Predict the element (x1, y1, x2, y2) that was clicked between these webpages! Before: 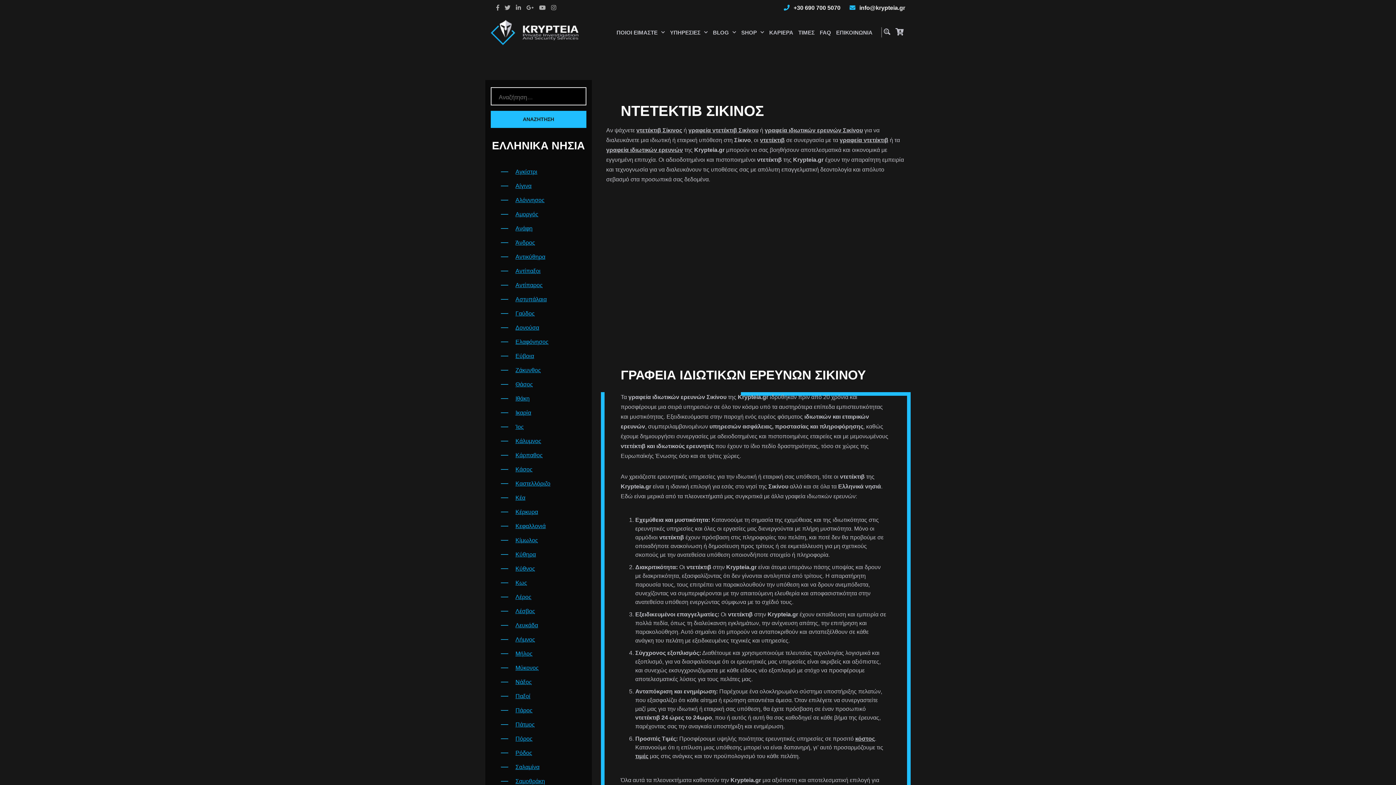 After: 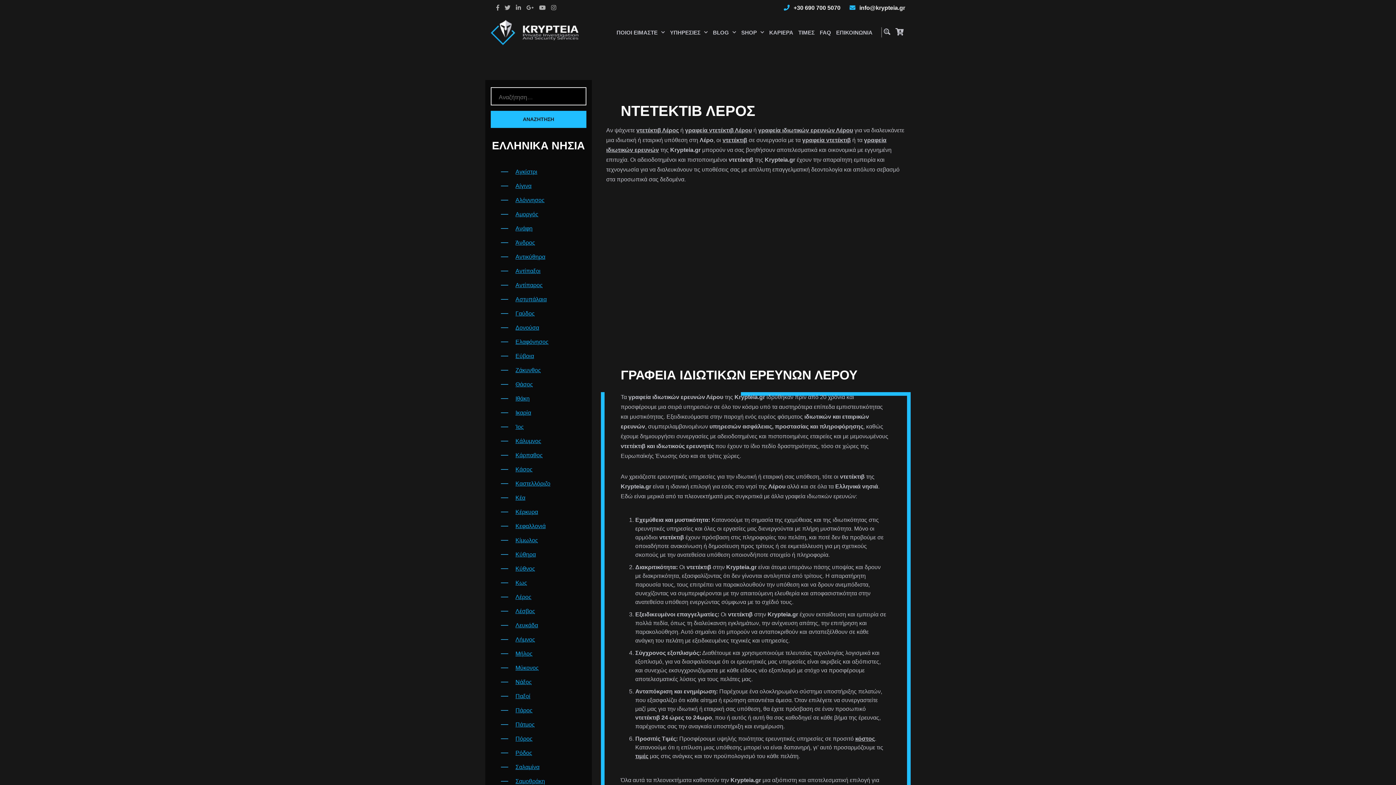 Action: bbox: (515, 594, 531, 600) label: Λέρος